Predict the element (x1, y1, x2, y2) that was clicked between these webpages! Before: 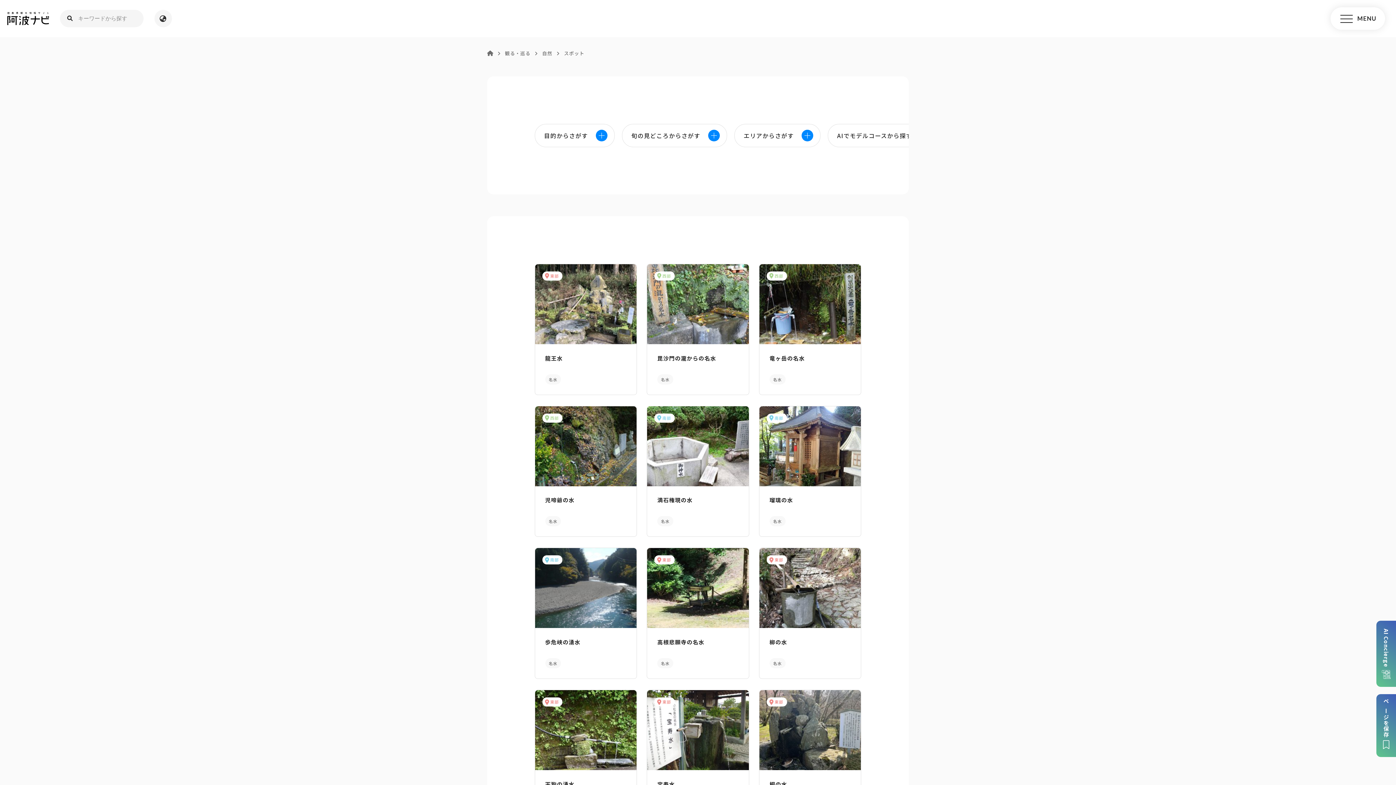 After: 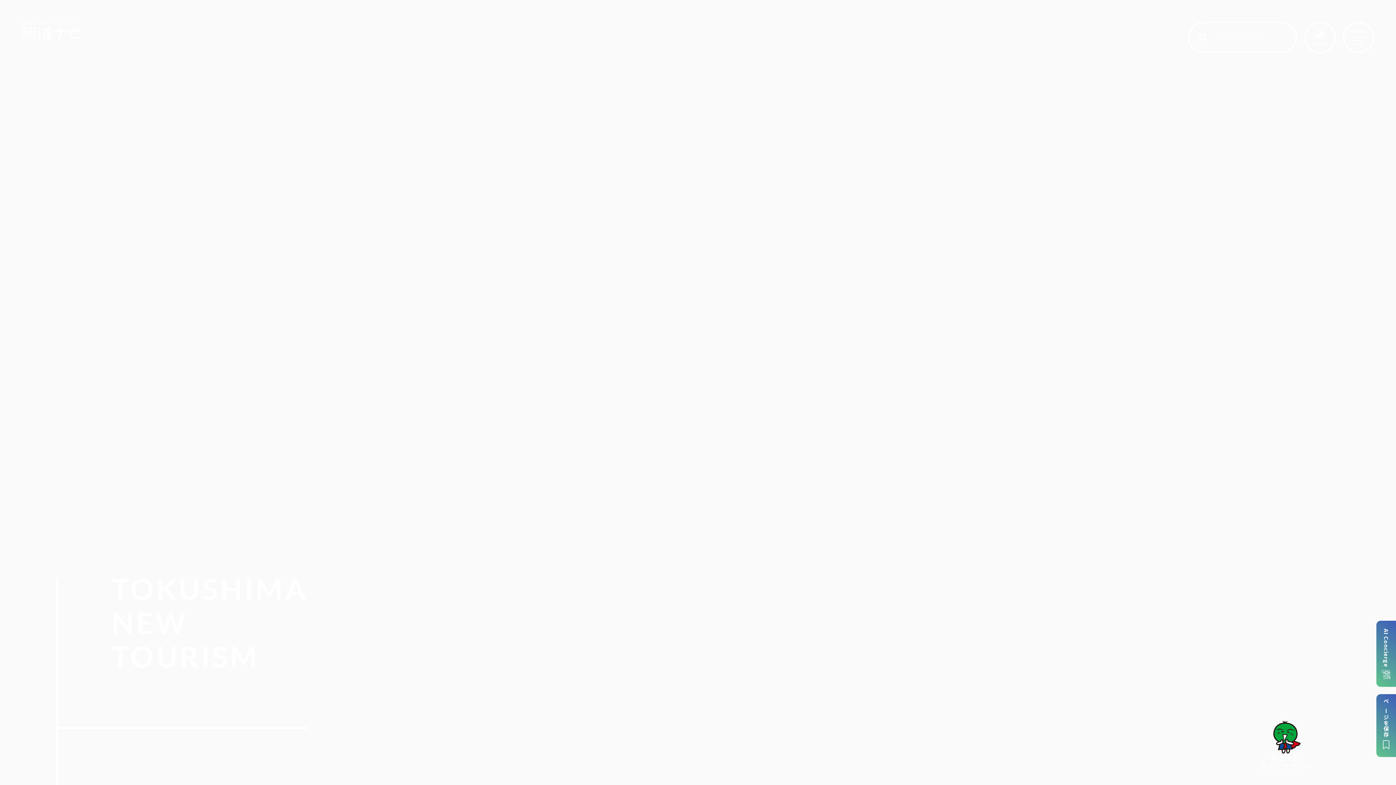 Action: bbox: (7, 11, 49, 25)